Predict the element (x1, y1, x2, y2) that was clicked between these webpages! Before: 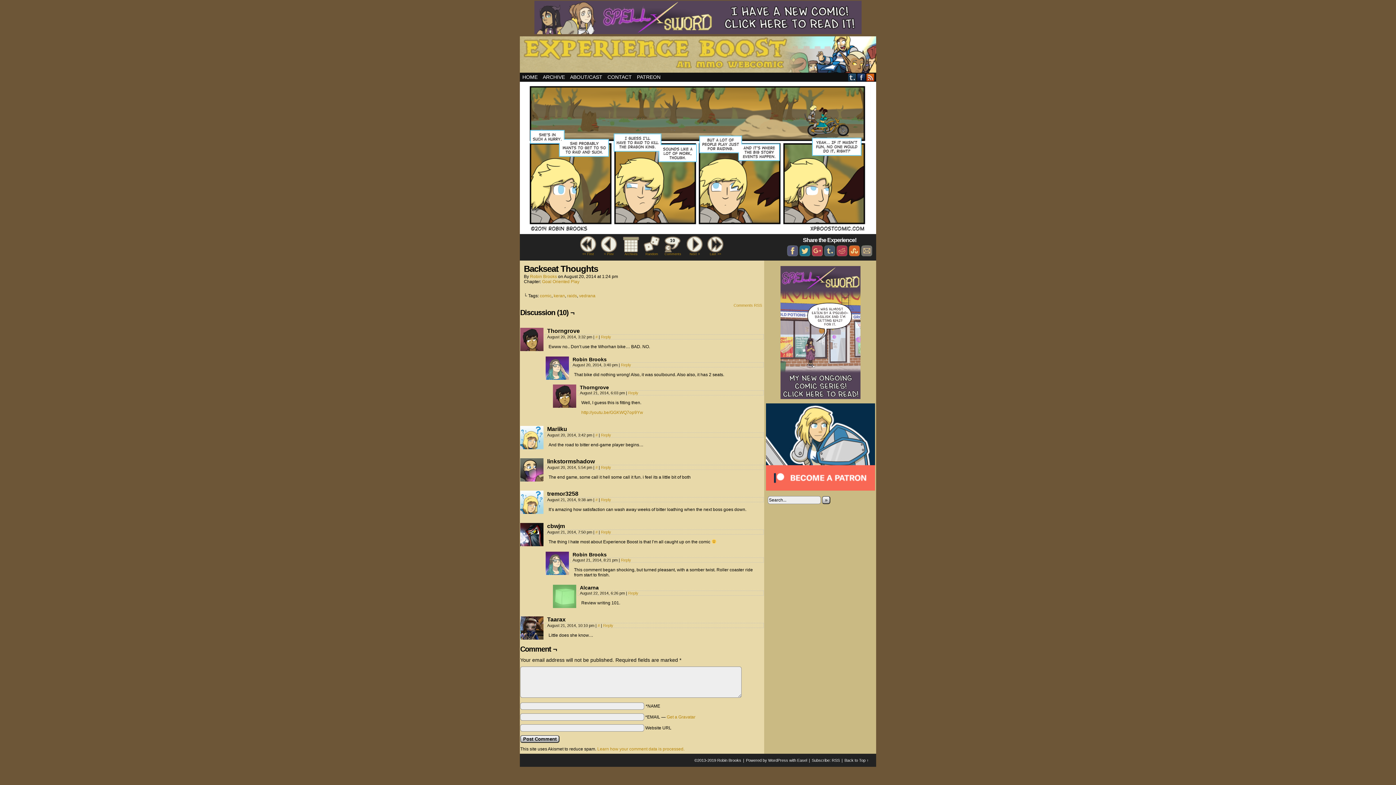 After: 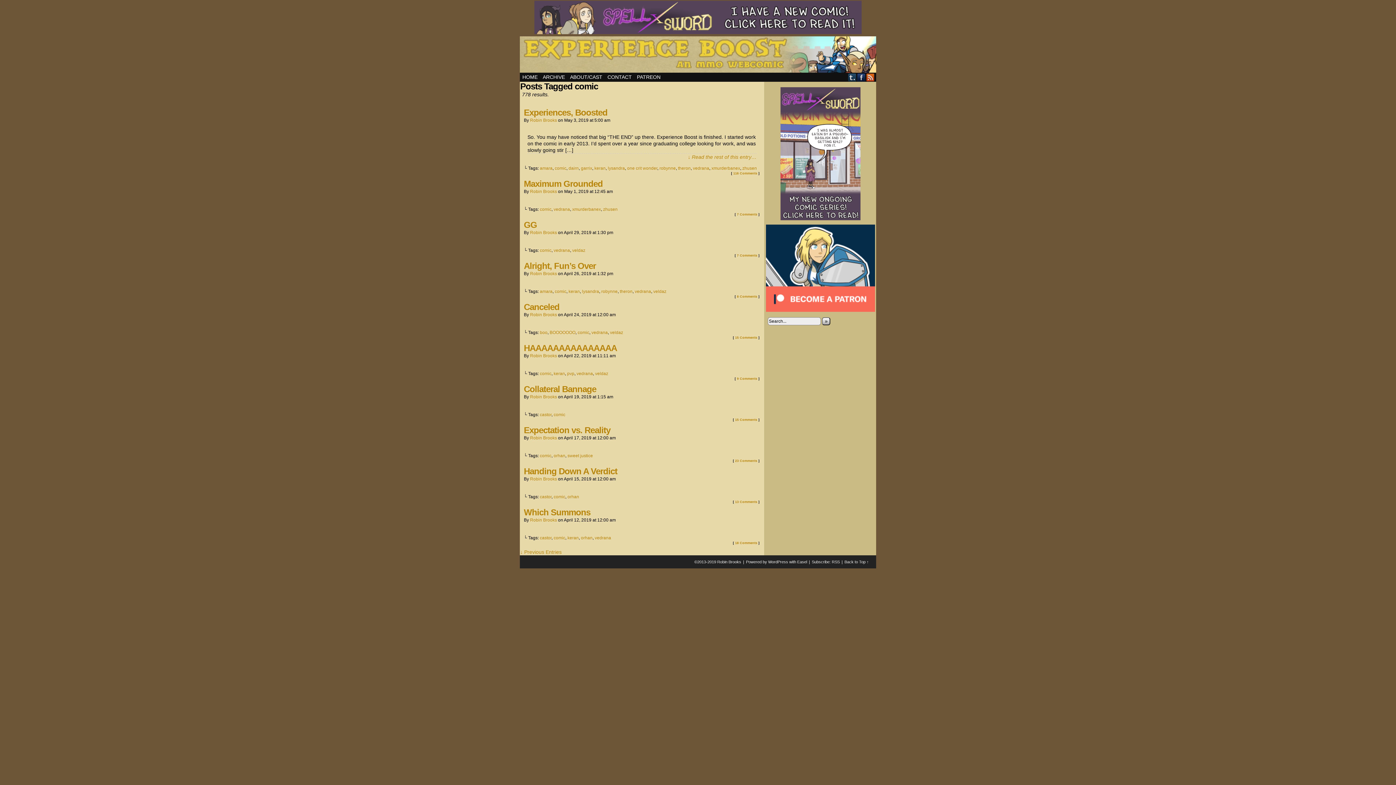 Action: label: comic bbox: (540, 293, 551, 298)